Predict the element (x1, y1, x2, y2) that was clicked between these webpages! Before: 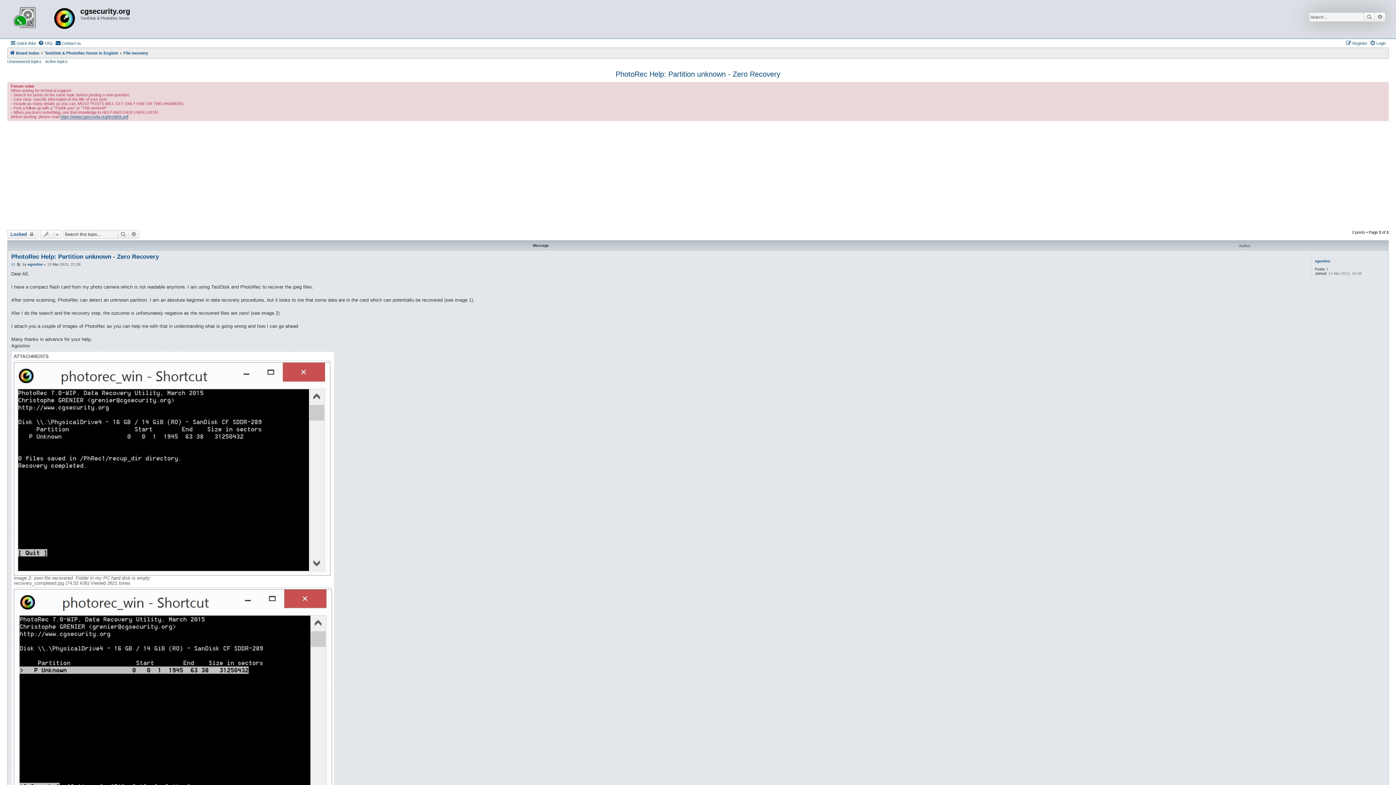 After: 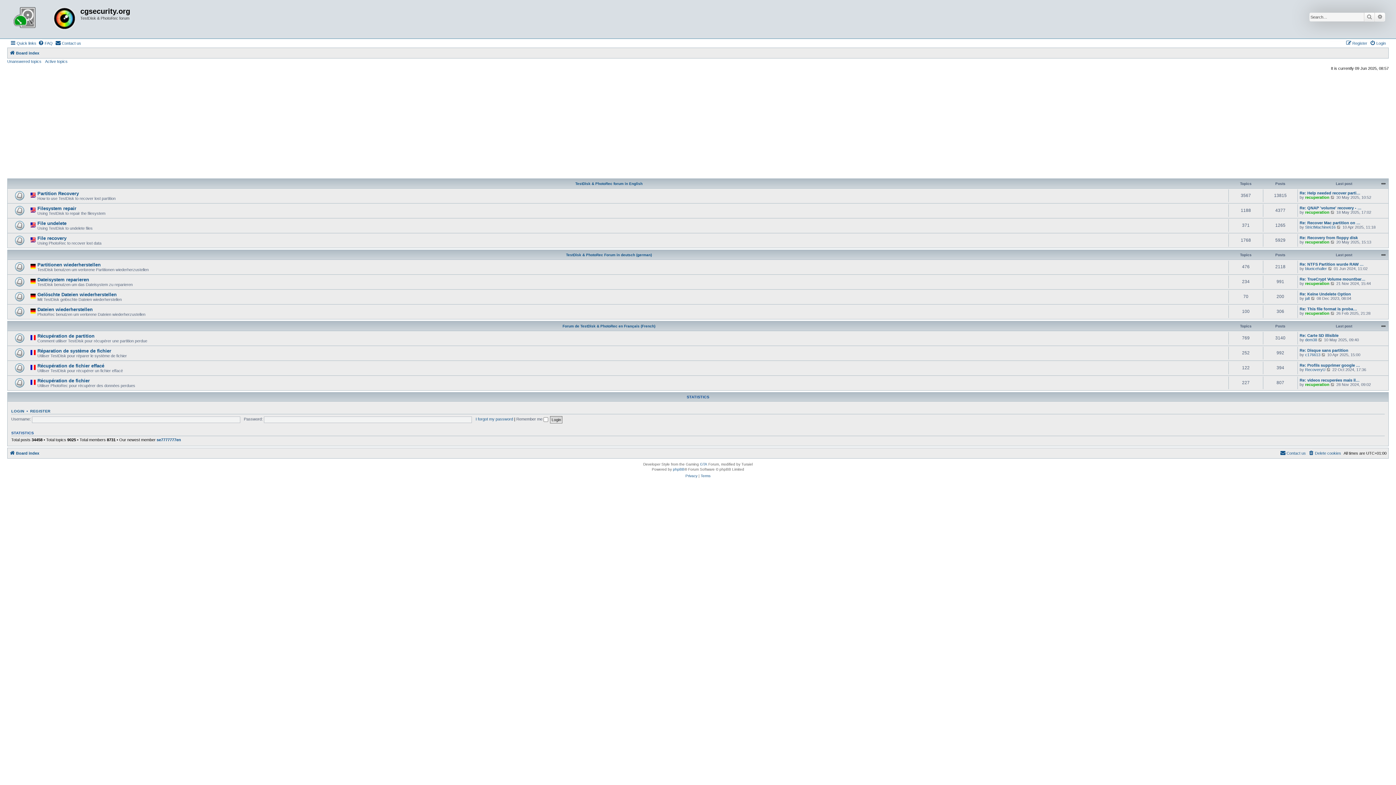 Action: bbox: (9, 1, 80, 36)